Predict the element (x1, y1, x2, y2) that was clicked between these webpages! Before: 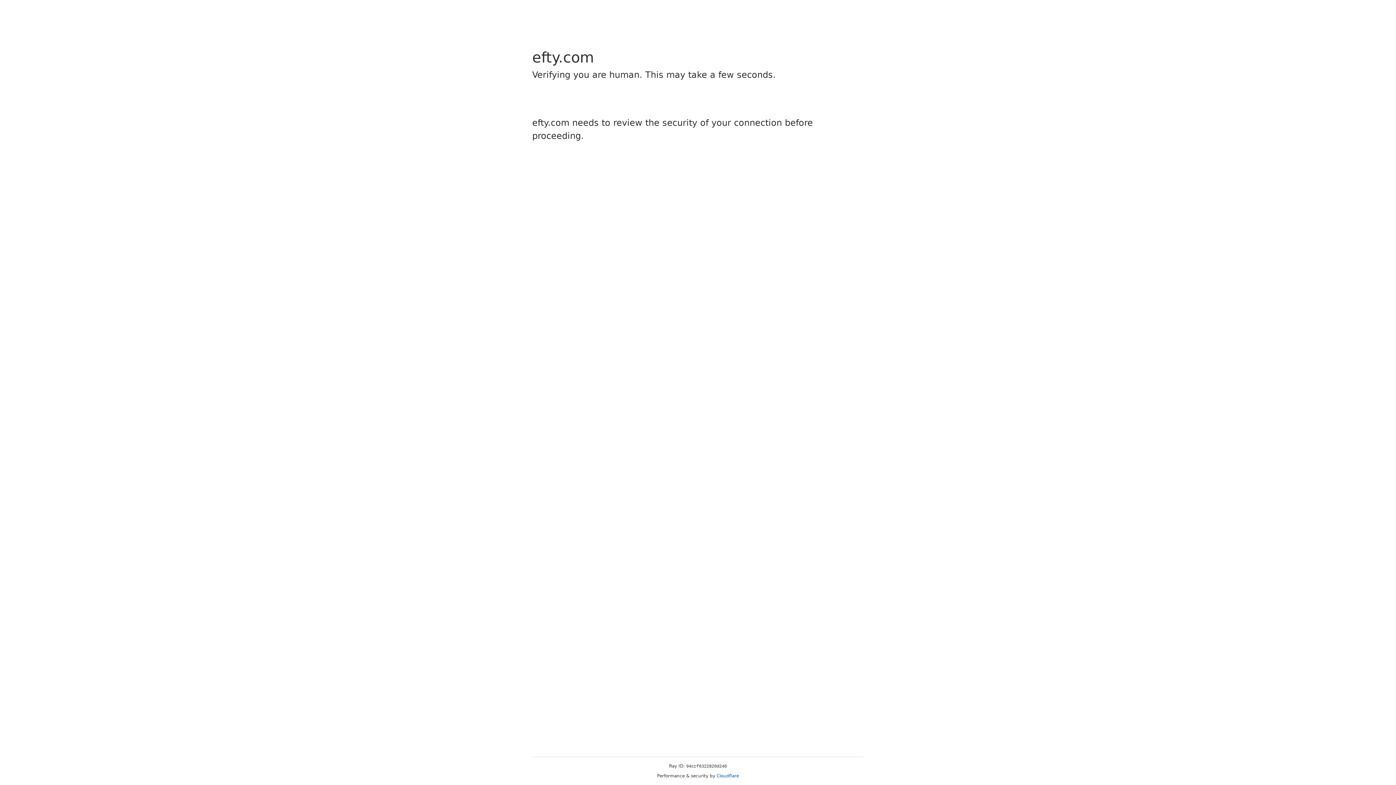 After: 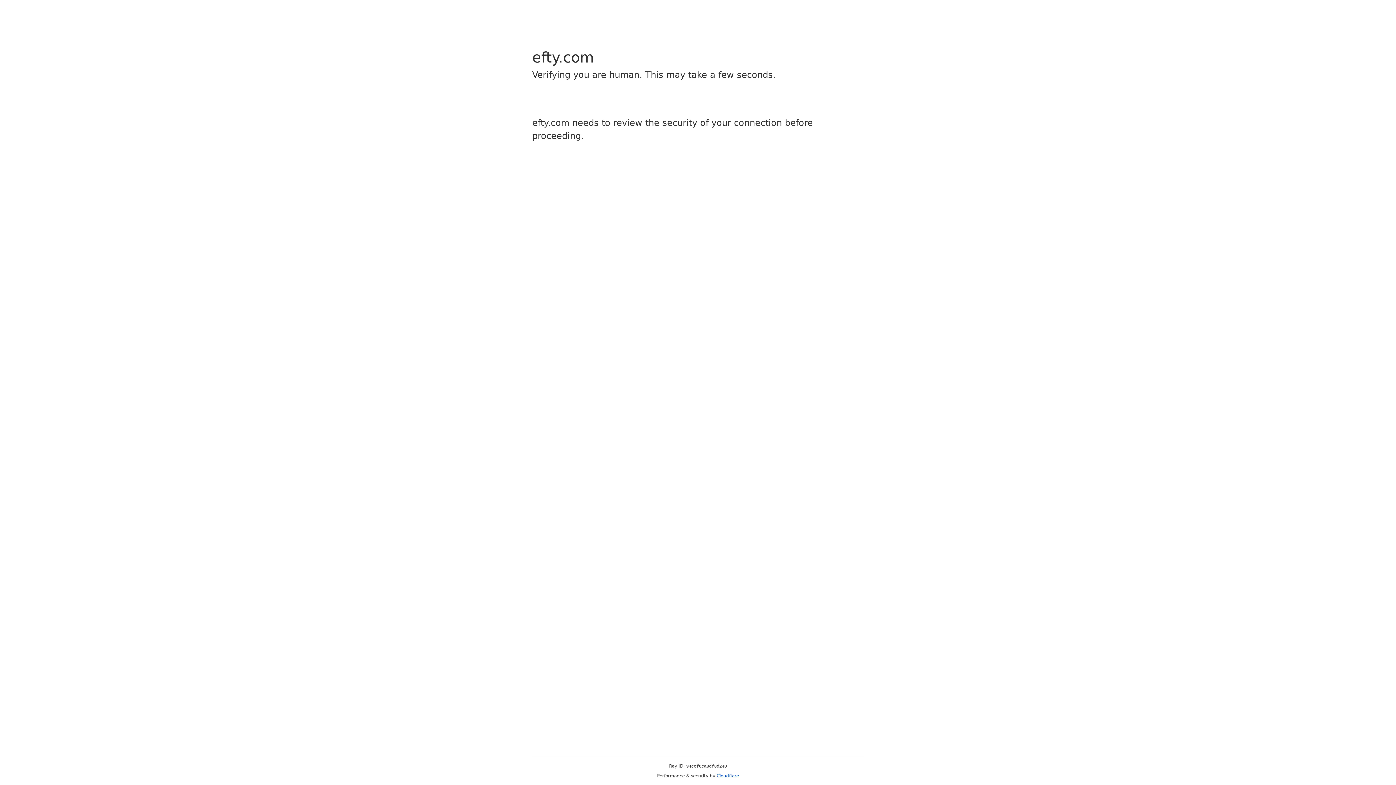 Action: label: Cloudflare bbox: (716, 773, 739, 778)